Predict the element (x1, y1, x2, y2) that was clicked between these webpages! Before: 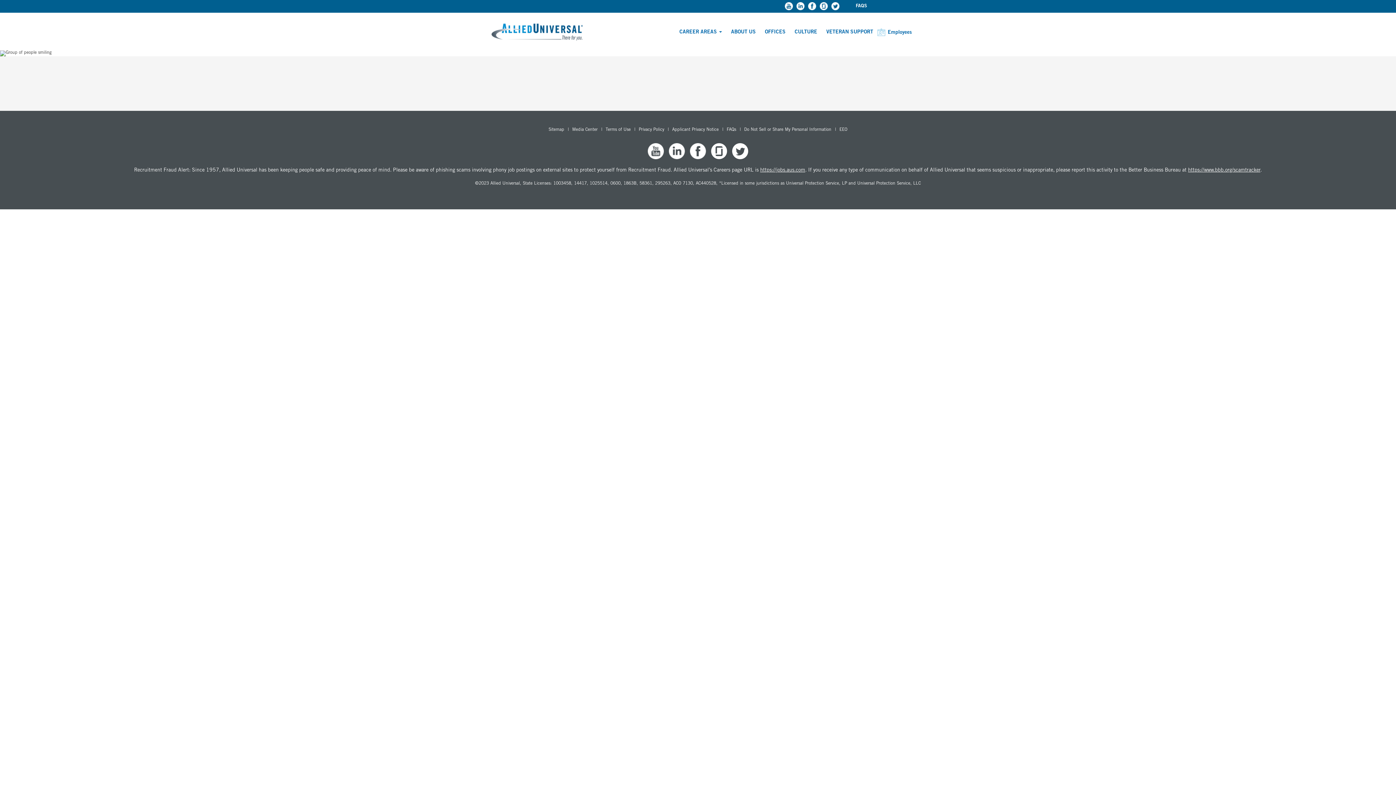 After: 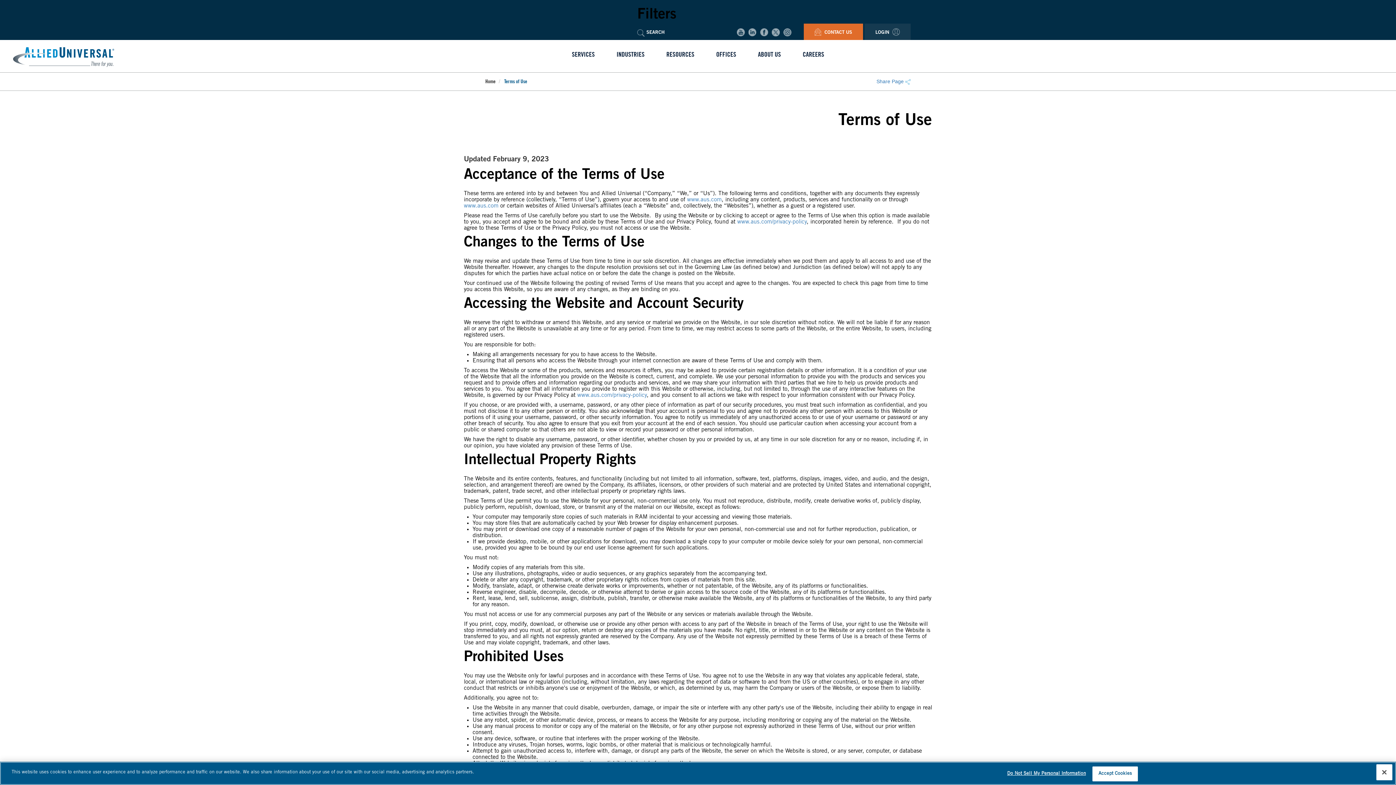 Action: bbox: (605, 127, 630, 132) label: Terms of Use